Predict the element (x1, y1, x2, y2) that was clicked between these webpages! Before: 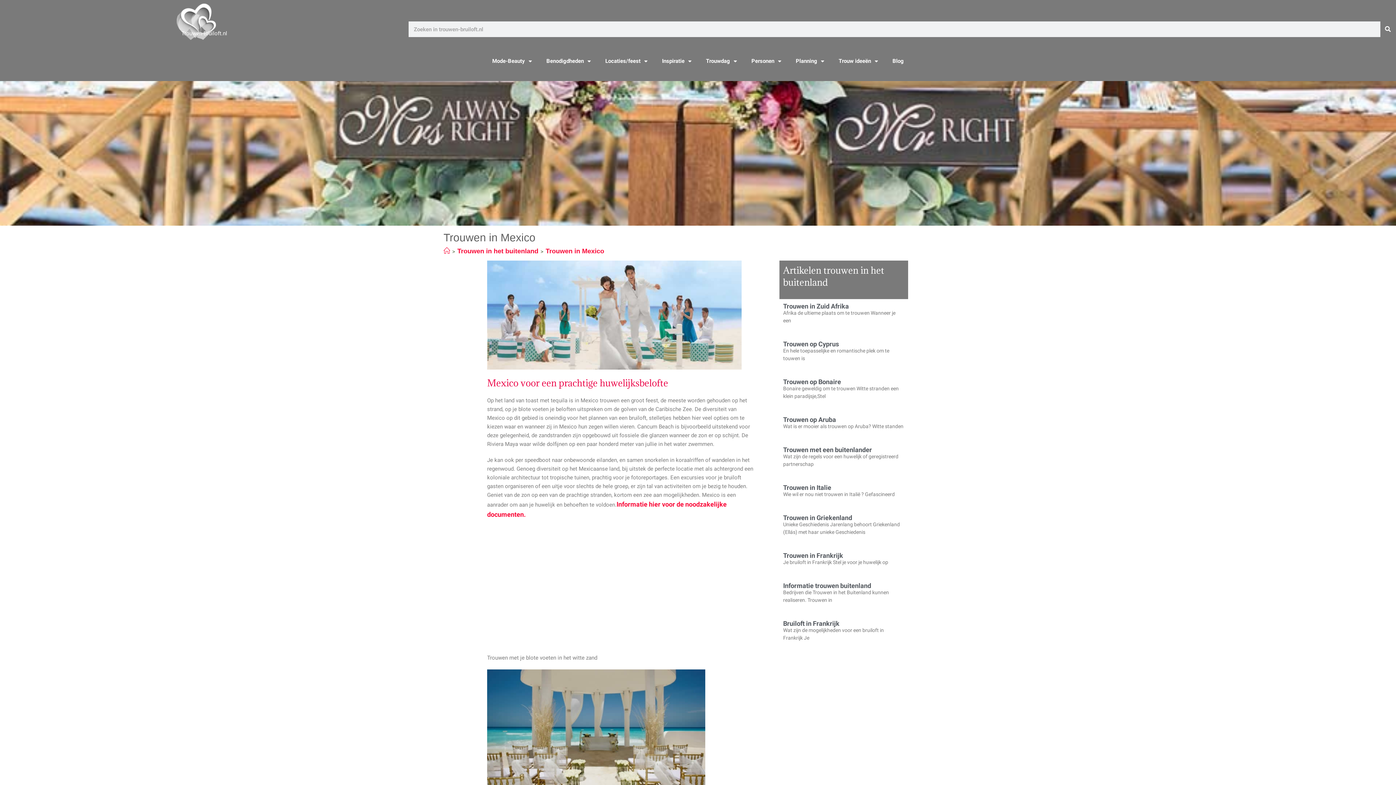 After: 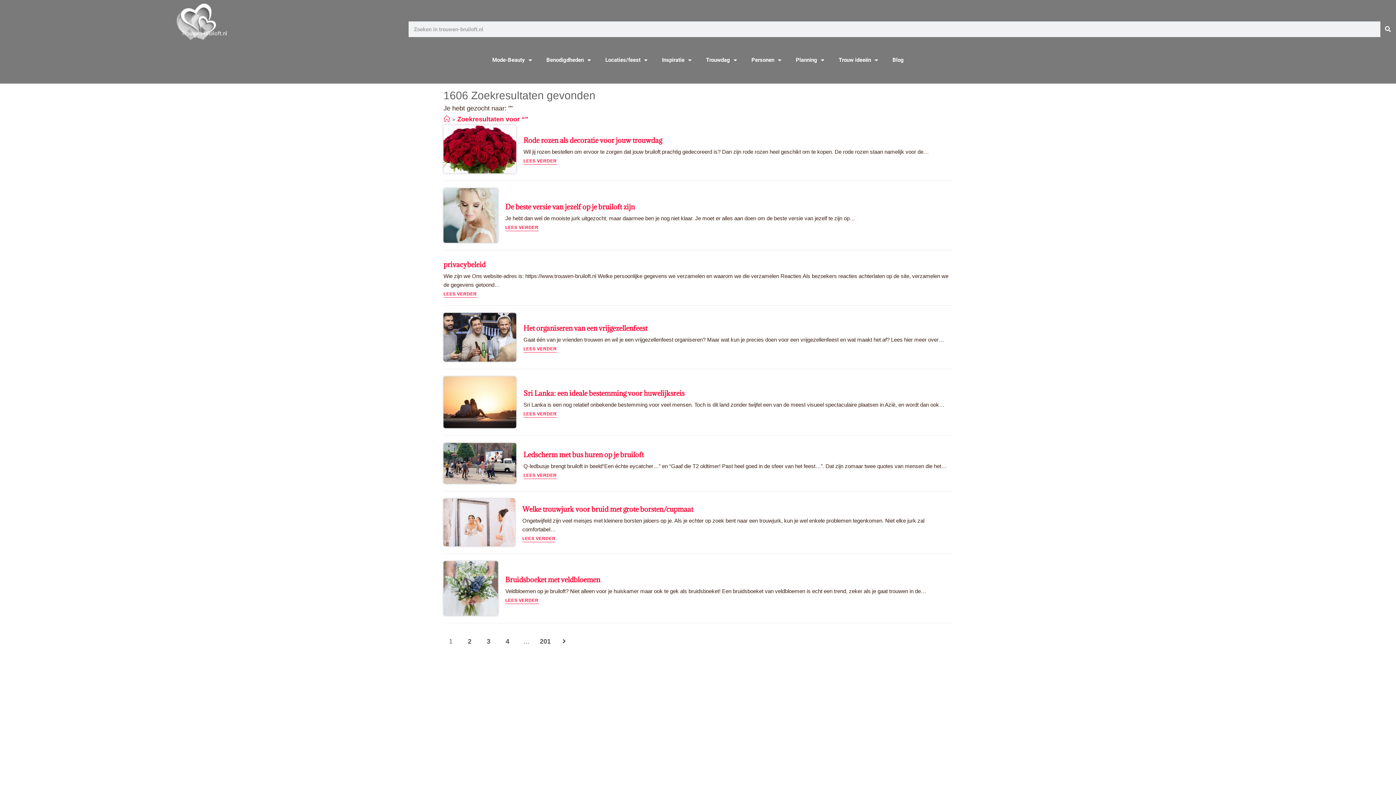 Action: bbox: (1380, 21, 1396, 37) label: Zoeken